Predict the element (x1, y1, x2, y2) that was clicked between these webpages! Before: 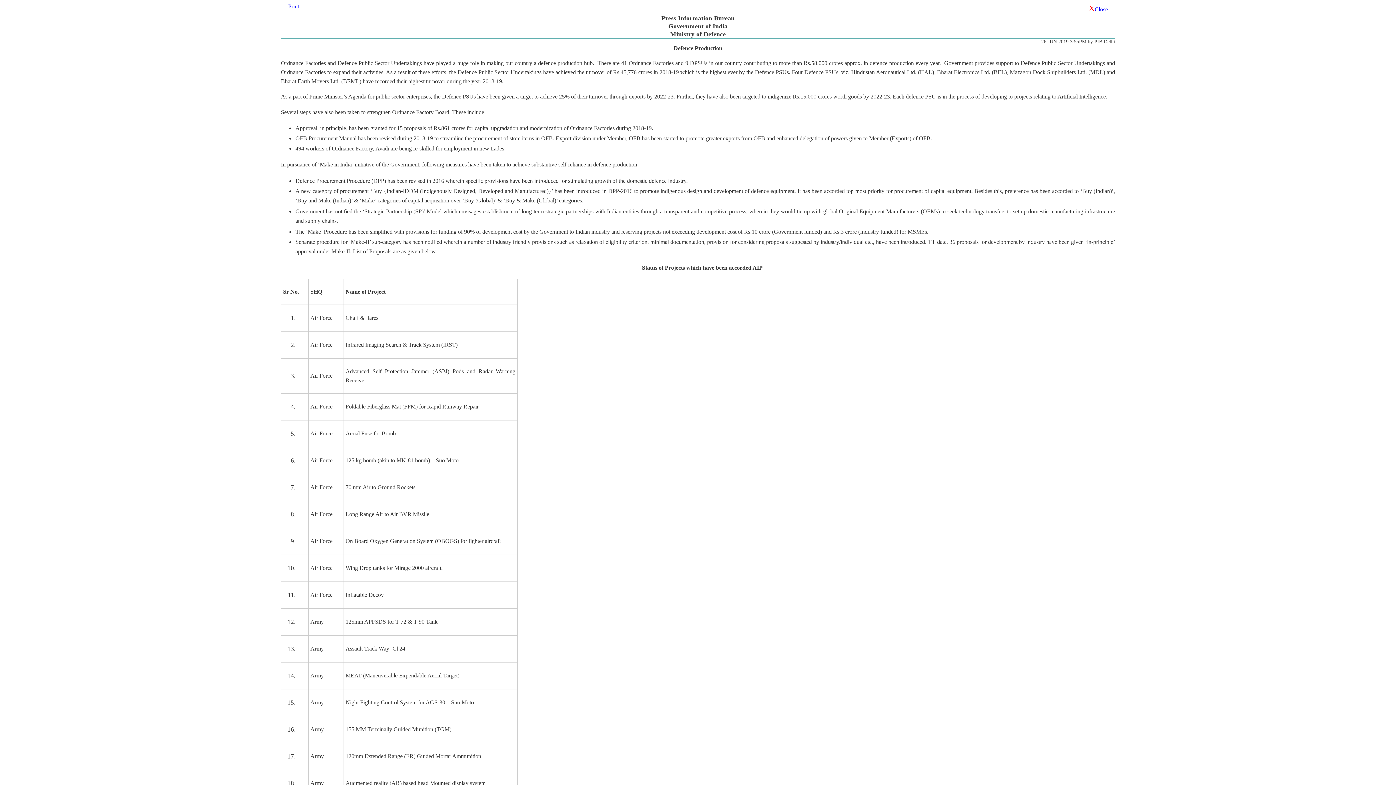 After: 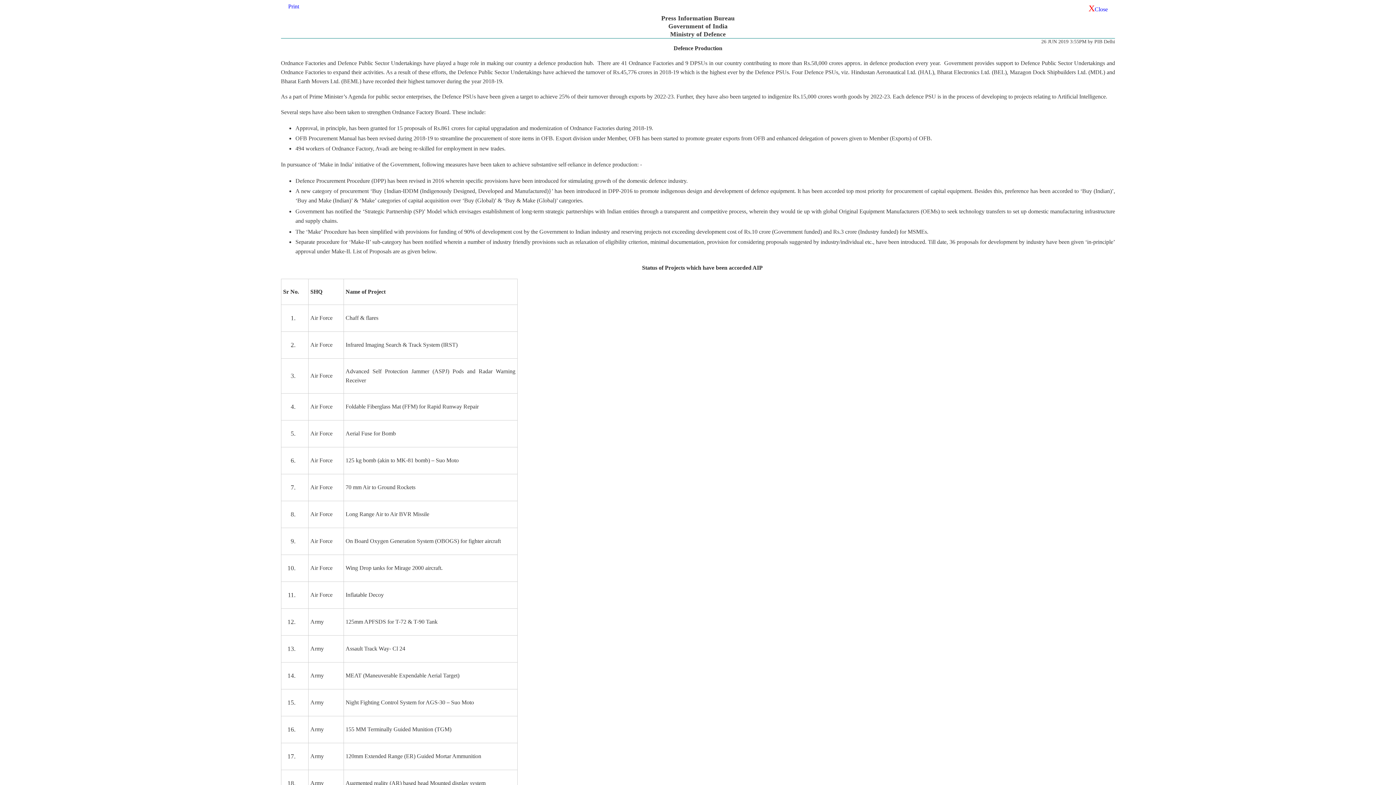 Action: bbox: (283, 288, 299, 295) label: Sr No.